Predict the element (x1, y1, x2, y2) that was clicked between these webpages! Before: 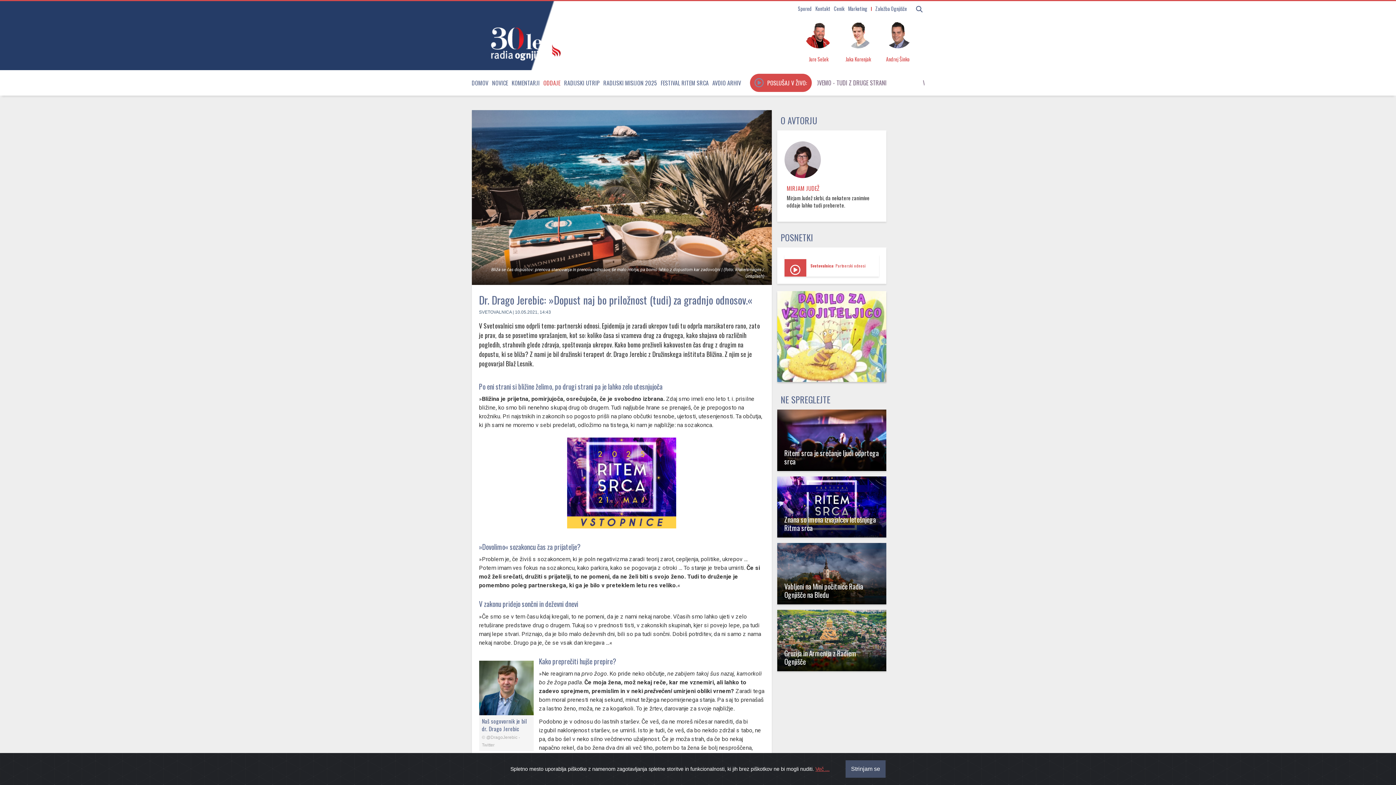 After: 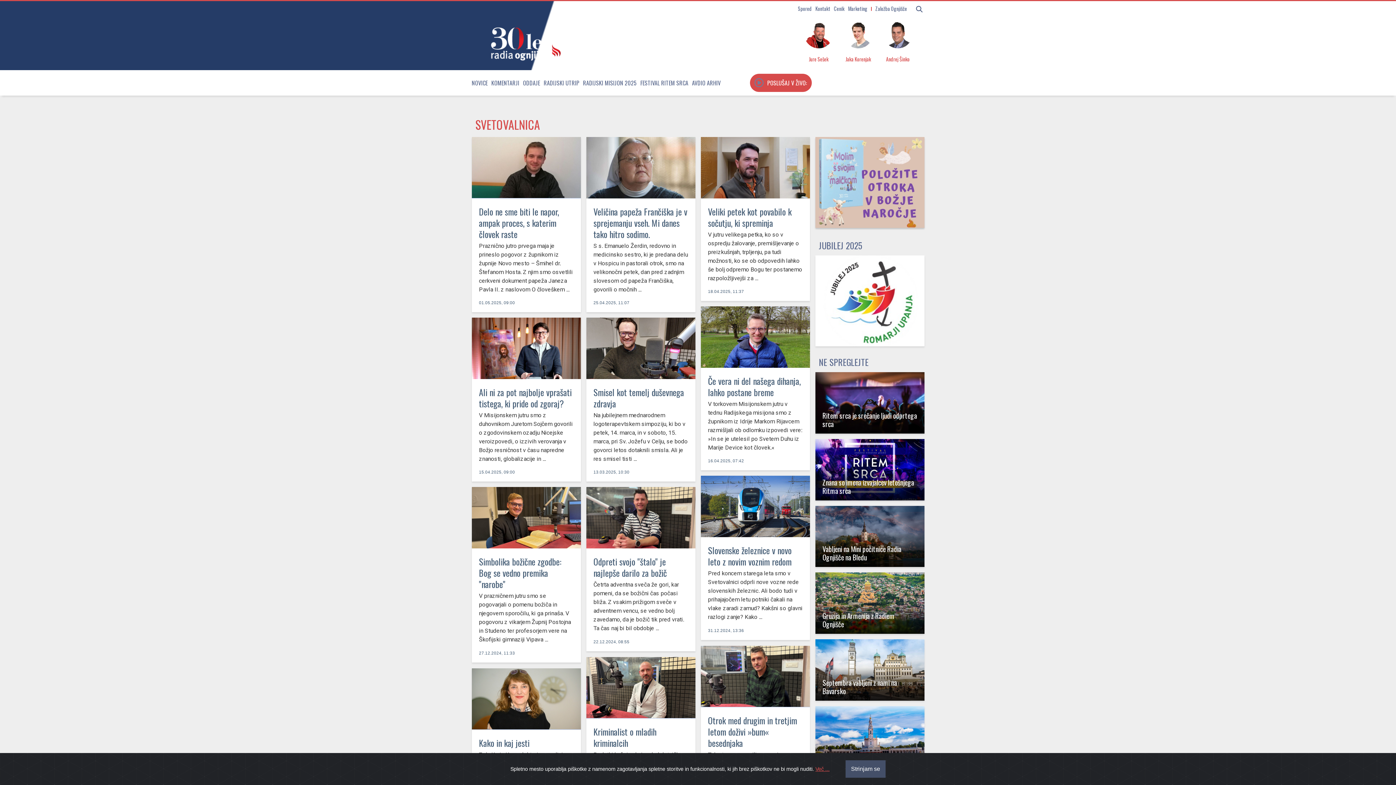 Action: label: SVETOVALNICA bbox: (479, 309, 511, 315)